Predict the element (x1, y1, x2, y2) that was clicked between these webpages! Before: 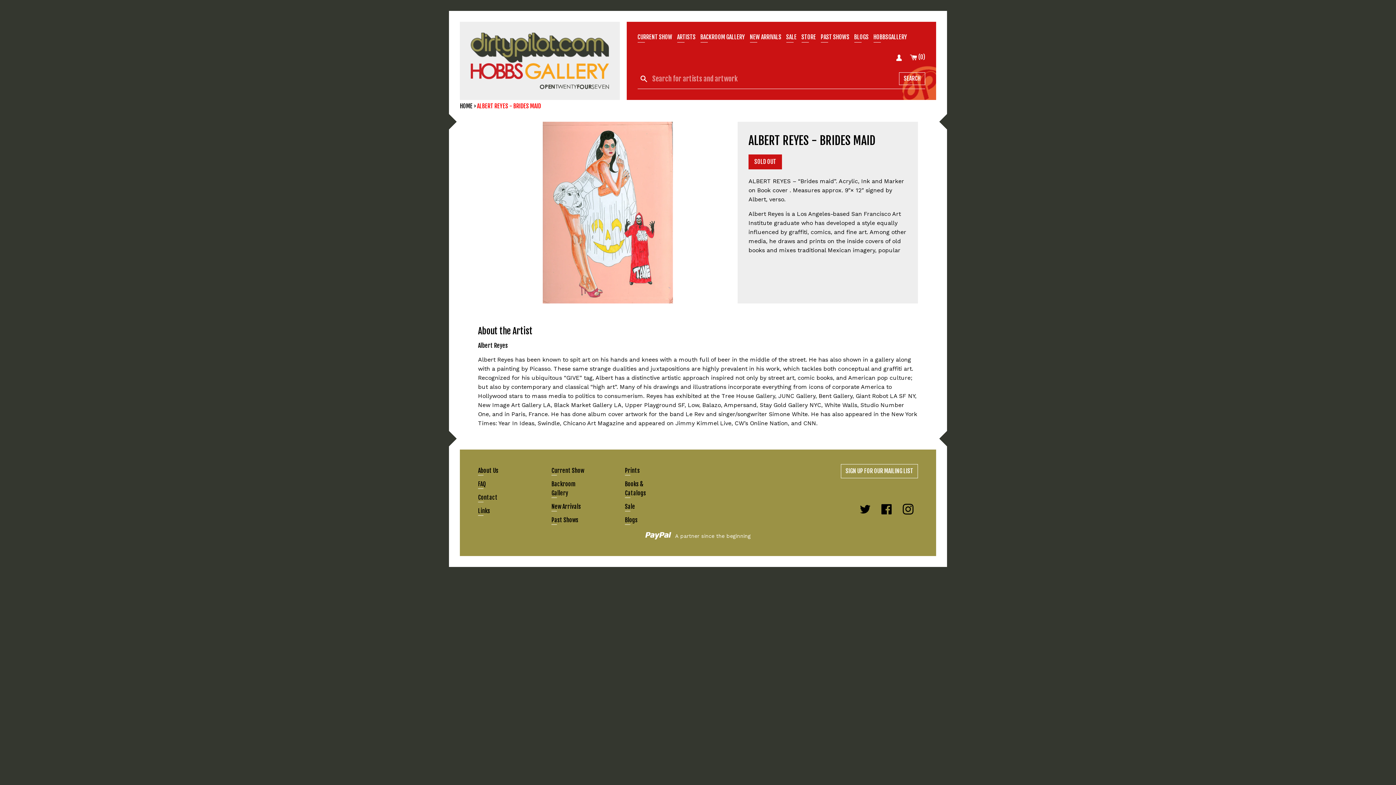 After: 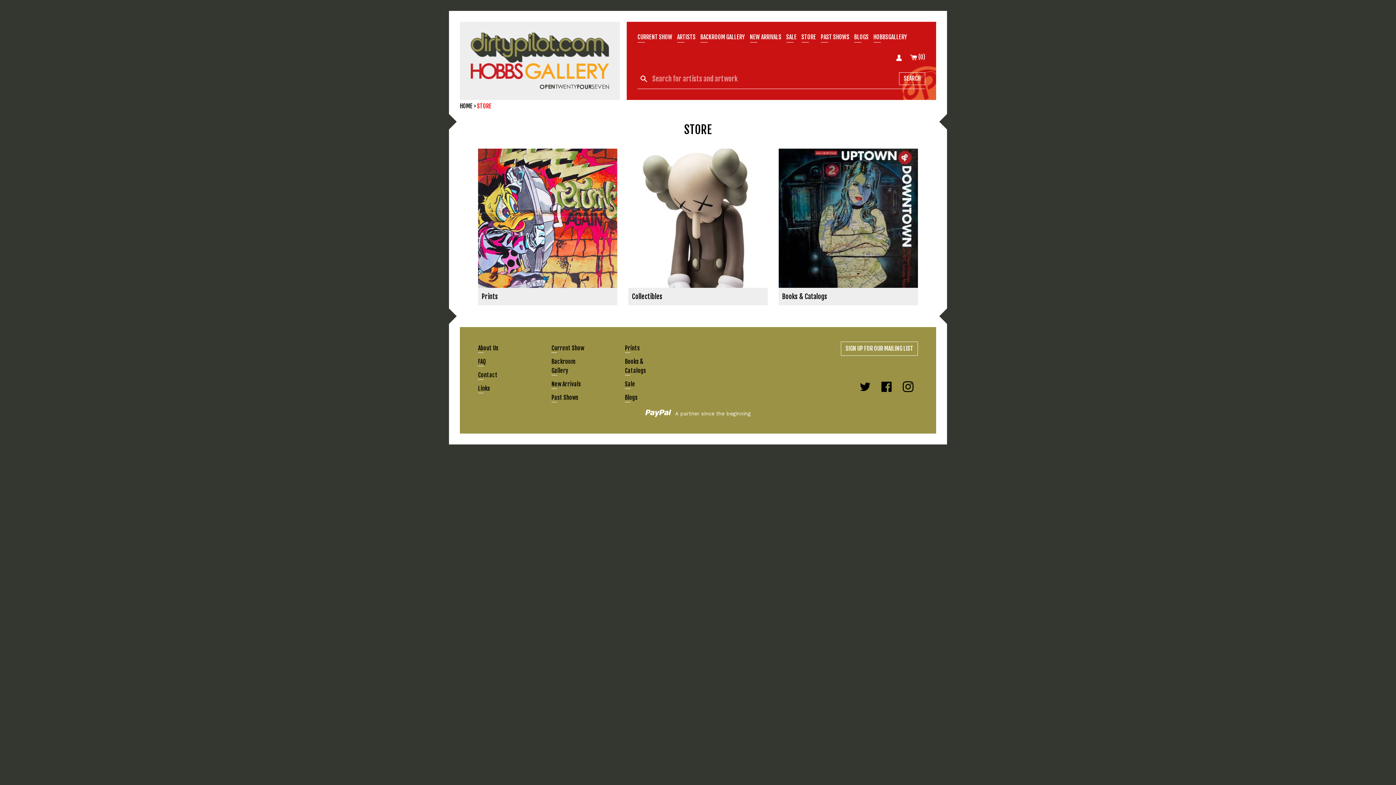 Action: bbox: (801, 33, 816, 40) label: STORE